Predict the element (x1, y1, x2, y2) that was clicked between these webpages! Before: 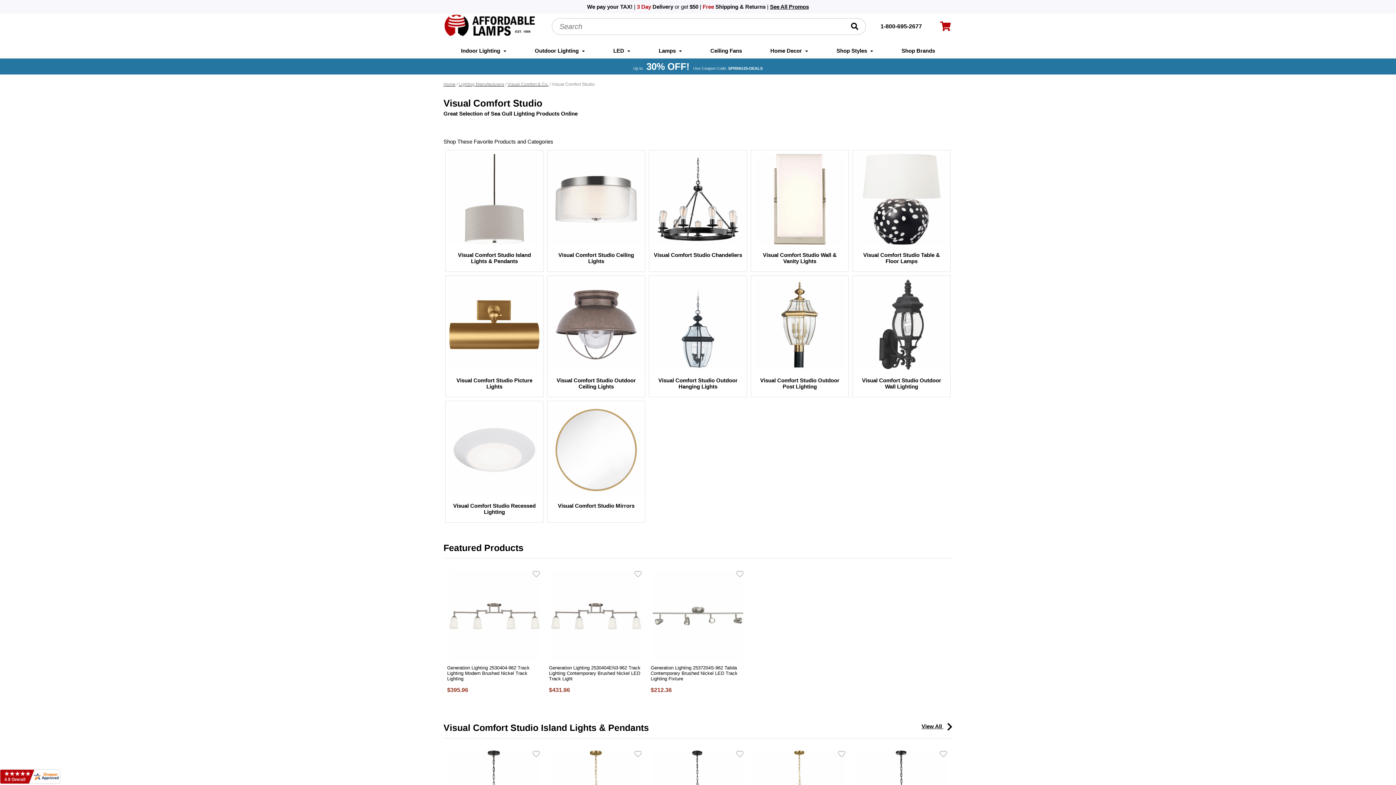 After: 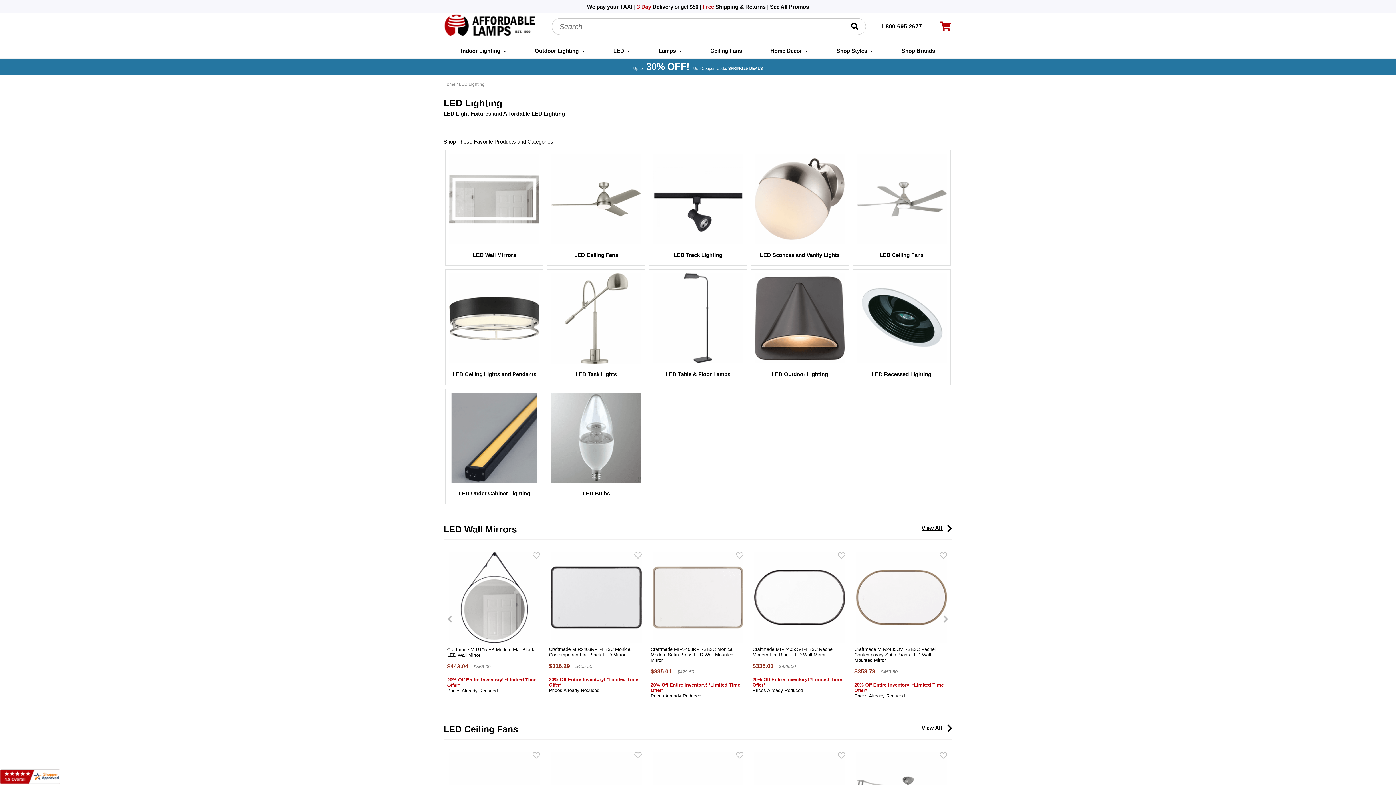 Action: label: LED  bbox: (613, 43, 630, 58)